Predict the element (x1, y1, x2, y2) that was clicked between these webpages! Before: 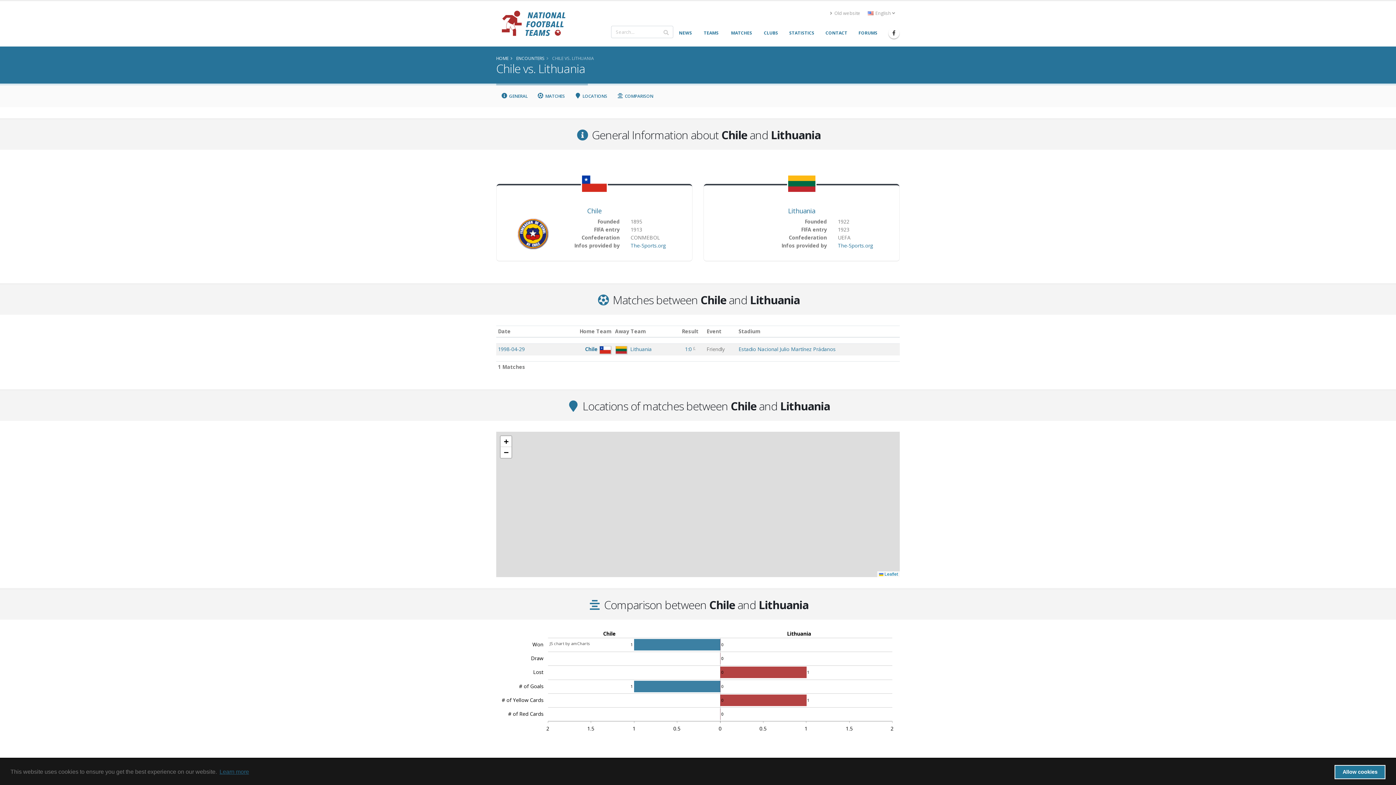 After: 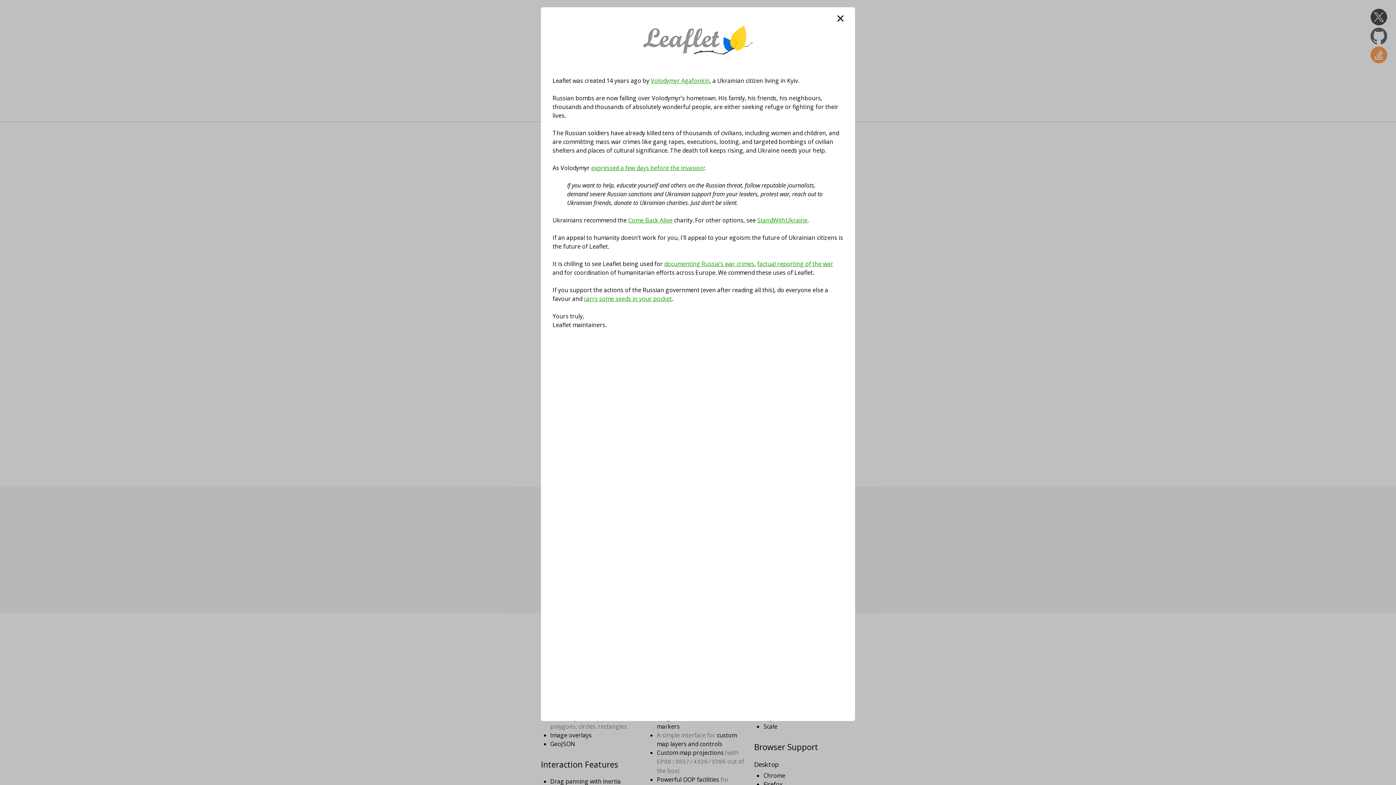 Action: label:  Leaflet bbox: (879, 572, 898, 577)